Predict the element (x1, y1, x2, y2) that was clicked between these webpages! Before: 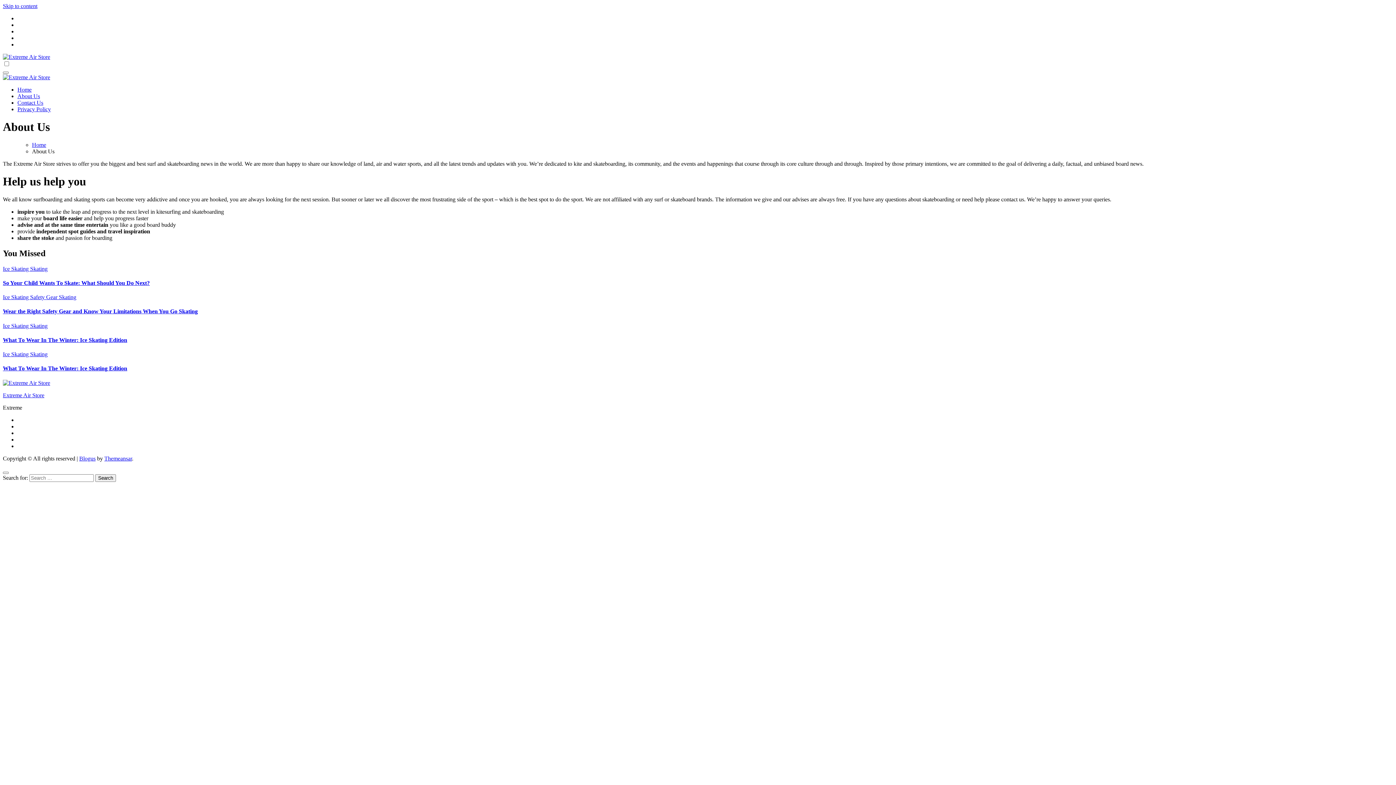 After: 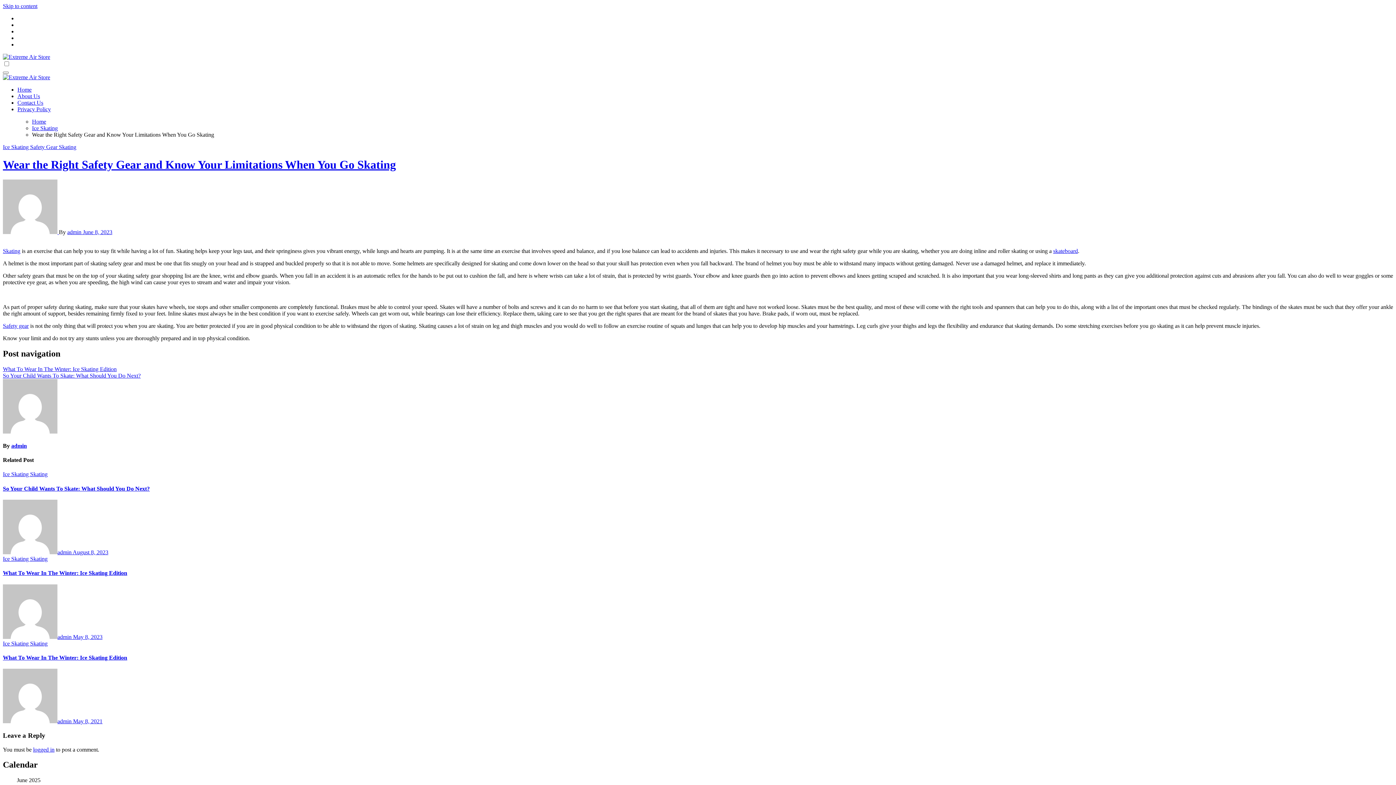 Action: bbox: (2, 308, 197, 314) label: Wear the Right Safety Gear and Know Your Limitations When You Go Skating